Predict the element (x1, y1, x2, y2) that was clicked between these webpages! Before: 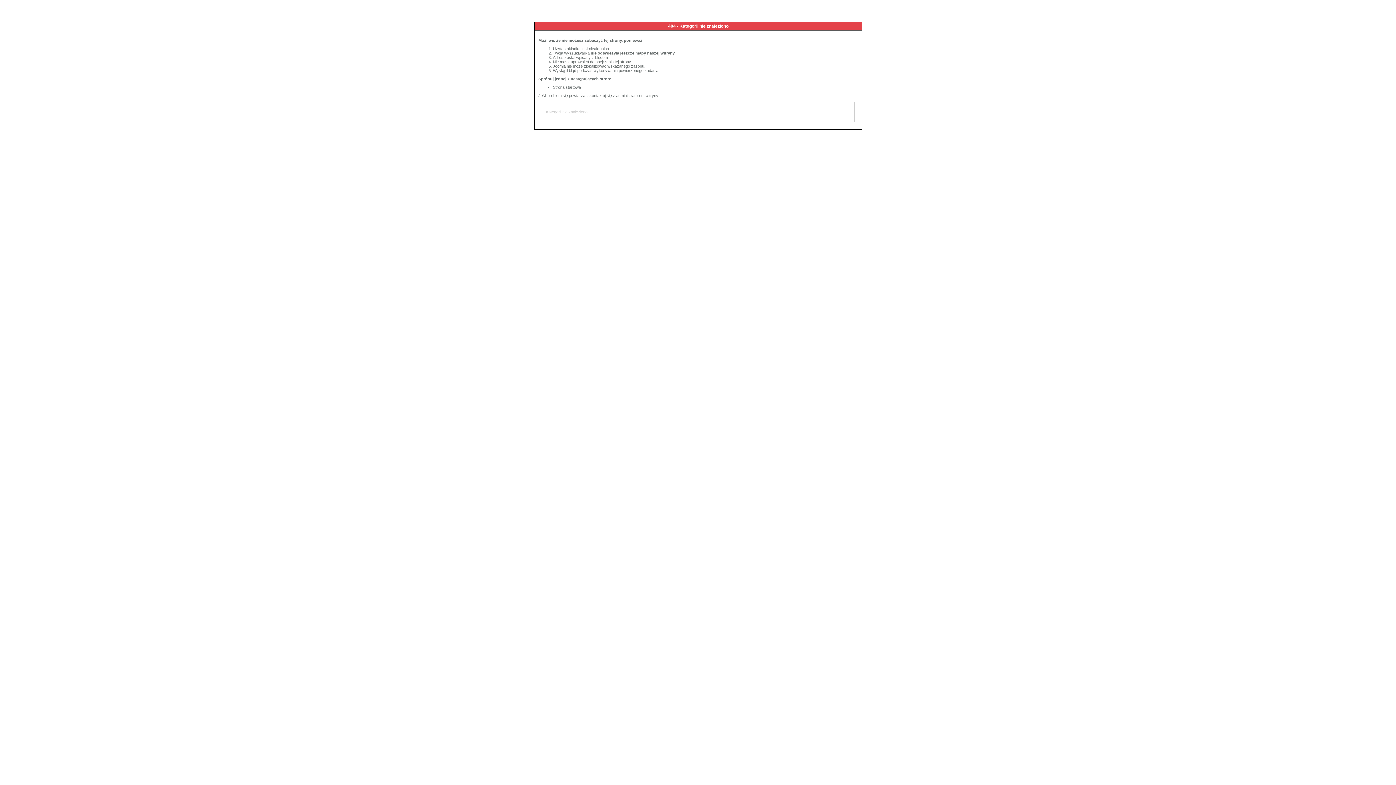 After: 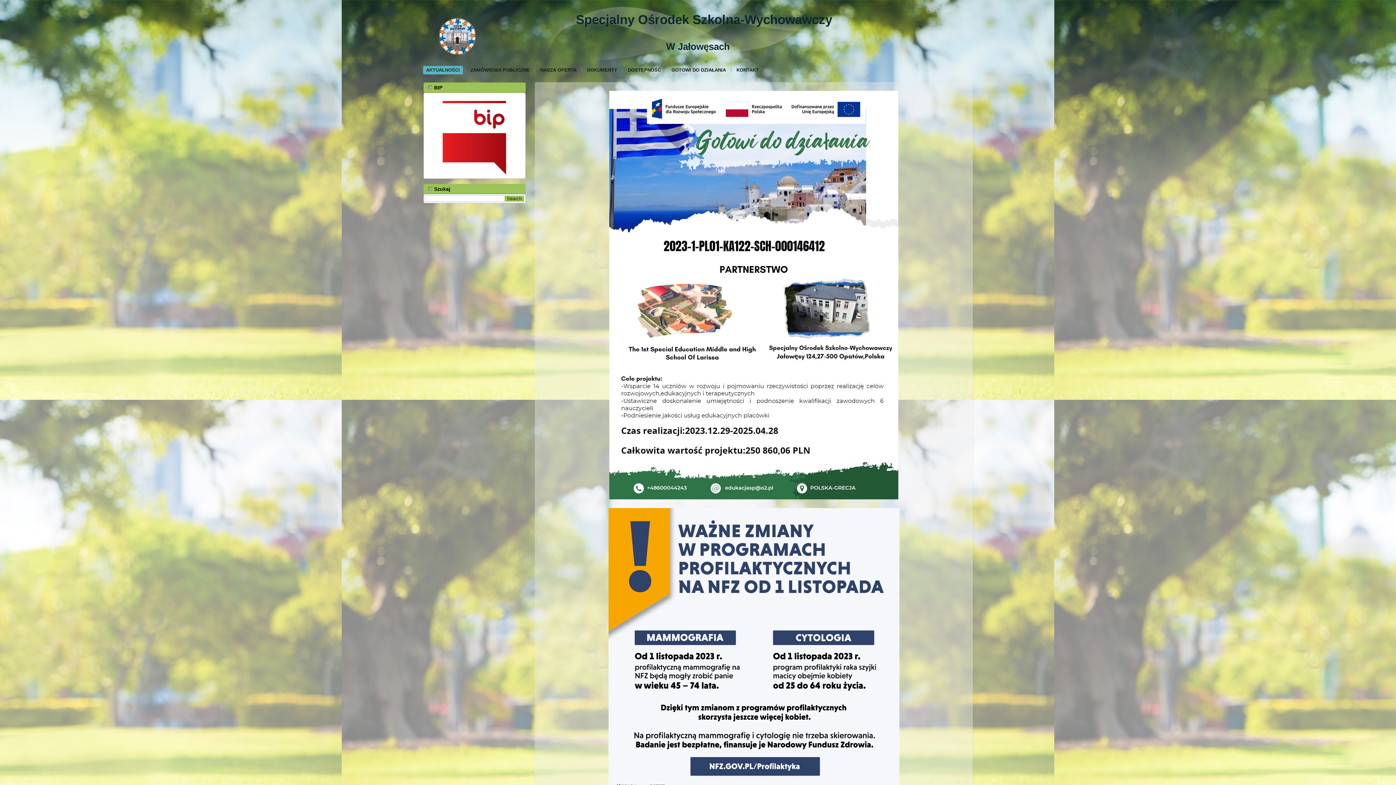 Action: label: Strona startowa bbox: (553, 85, 581, 89)